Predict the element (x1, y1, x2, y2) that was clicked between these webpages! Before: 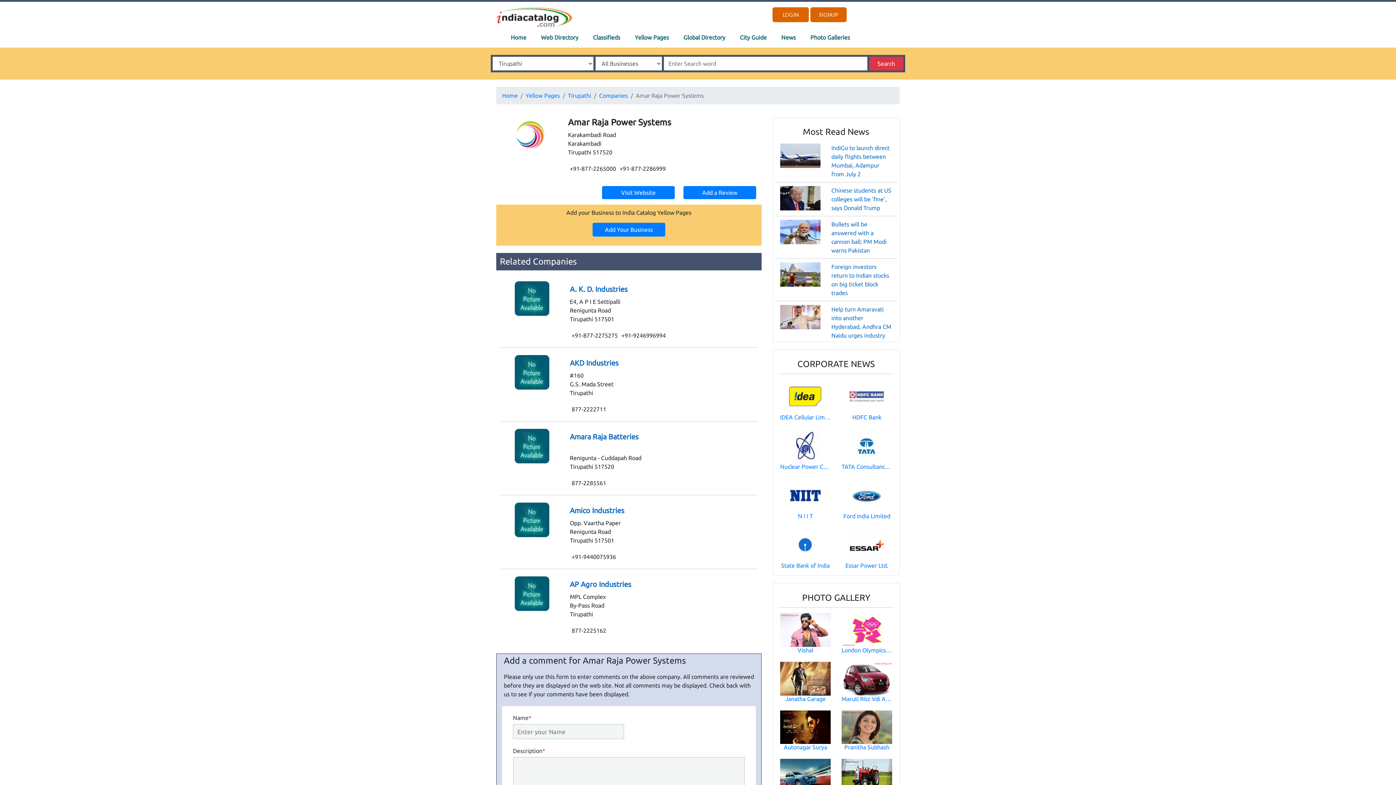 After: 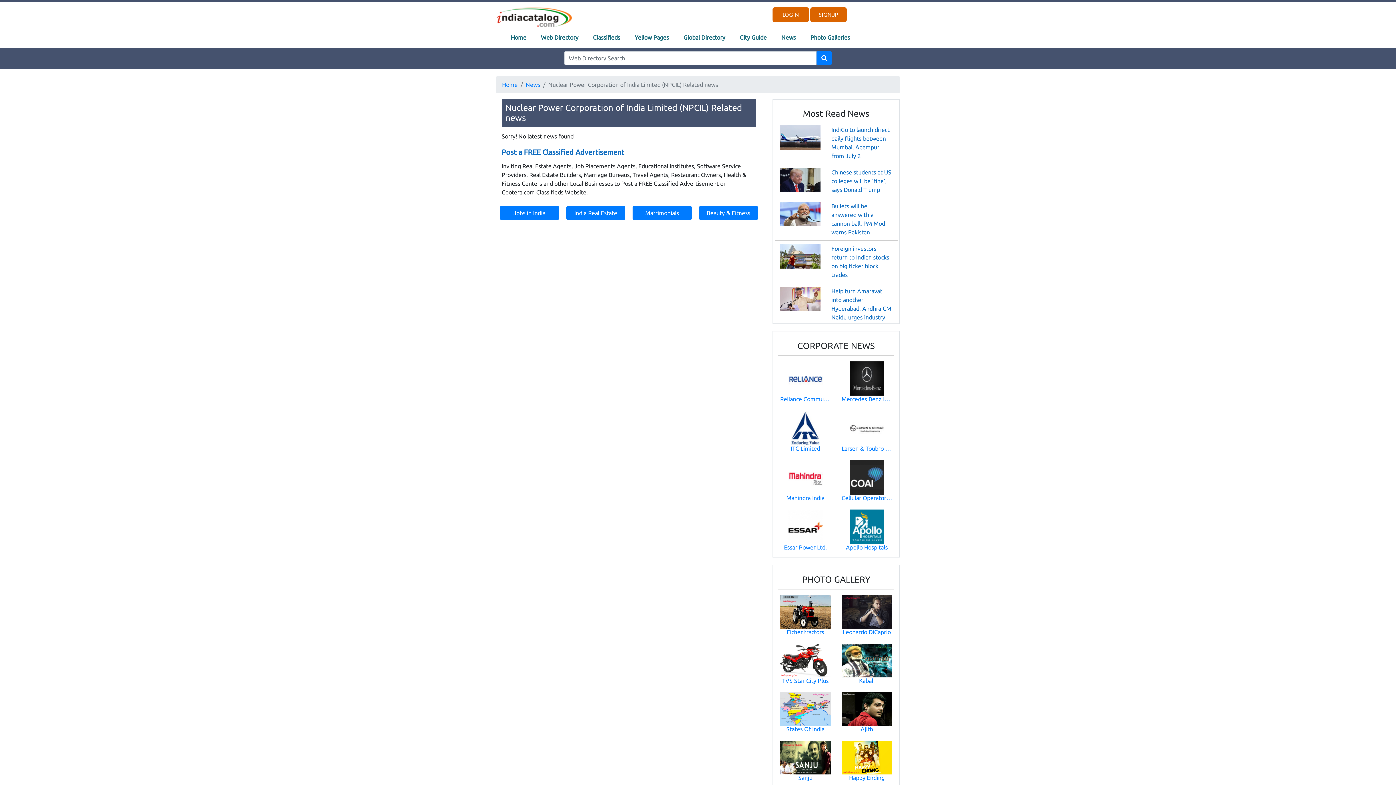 Action: label: Nuclear Power Corporation of India Limited (NPCIL) bbox: (780, 463, 830, 470)